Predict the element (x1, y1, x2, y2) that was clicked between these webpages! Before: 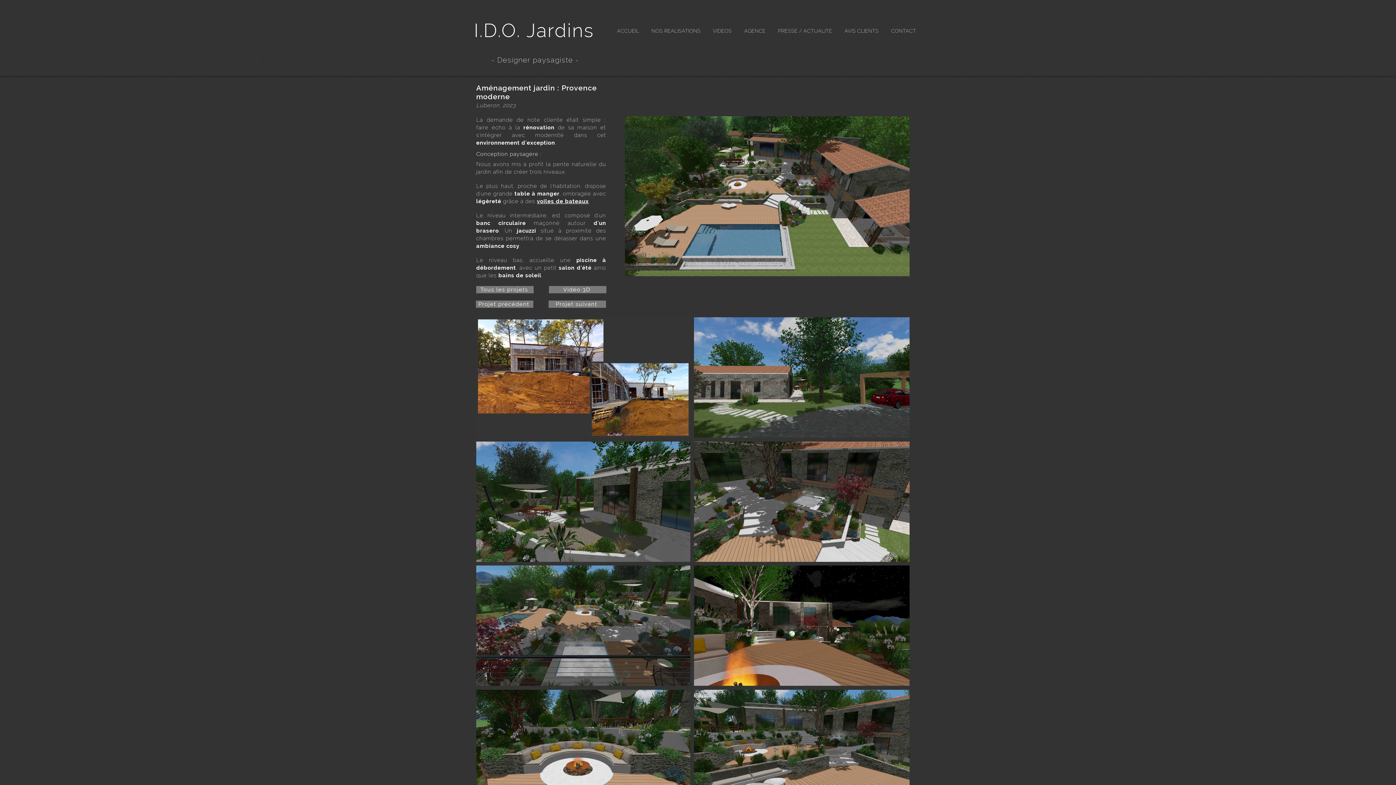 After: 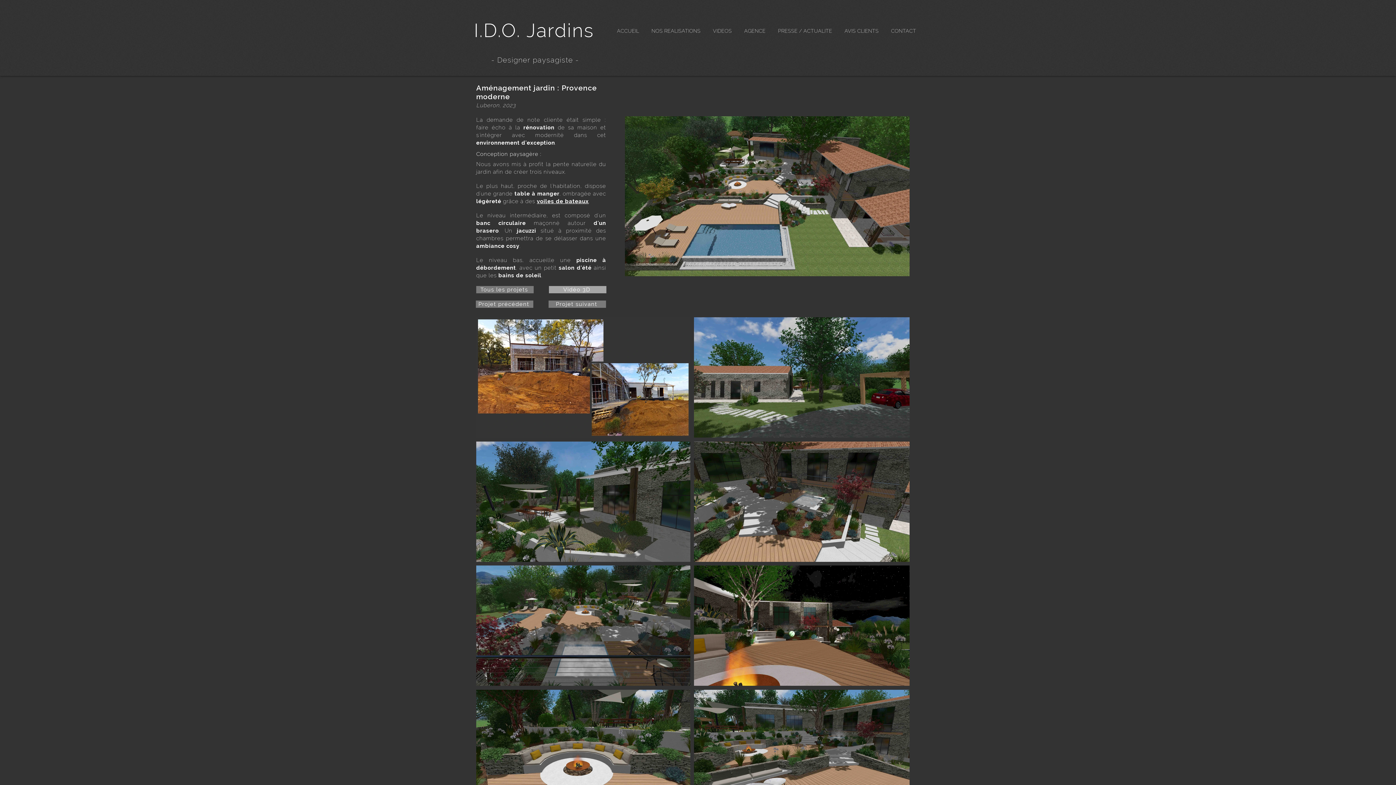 Action: bbox: (549, 286, 606, 293) label: Vidéo 3D